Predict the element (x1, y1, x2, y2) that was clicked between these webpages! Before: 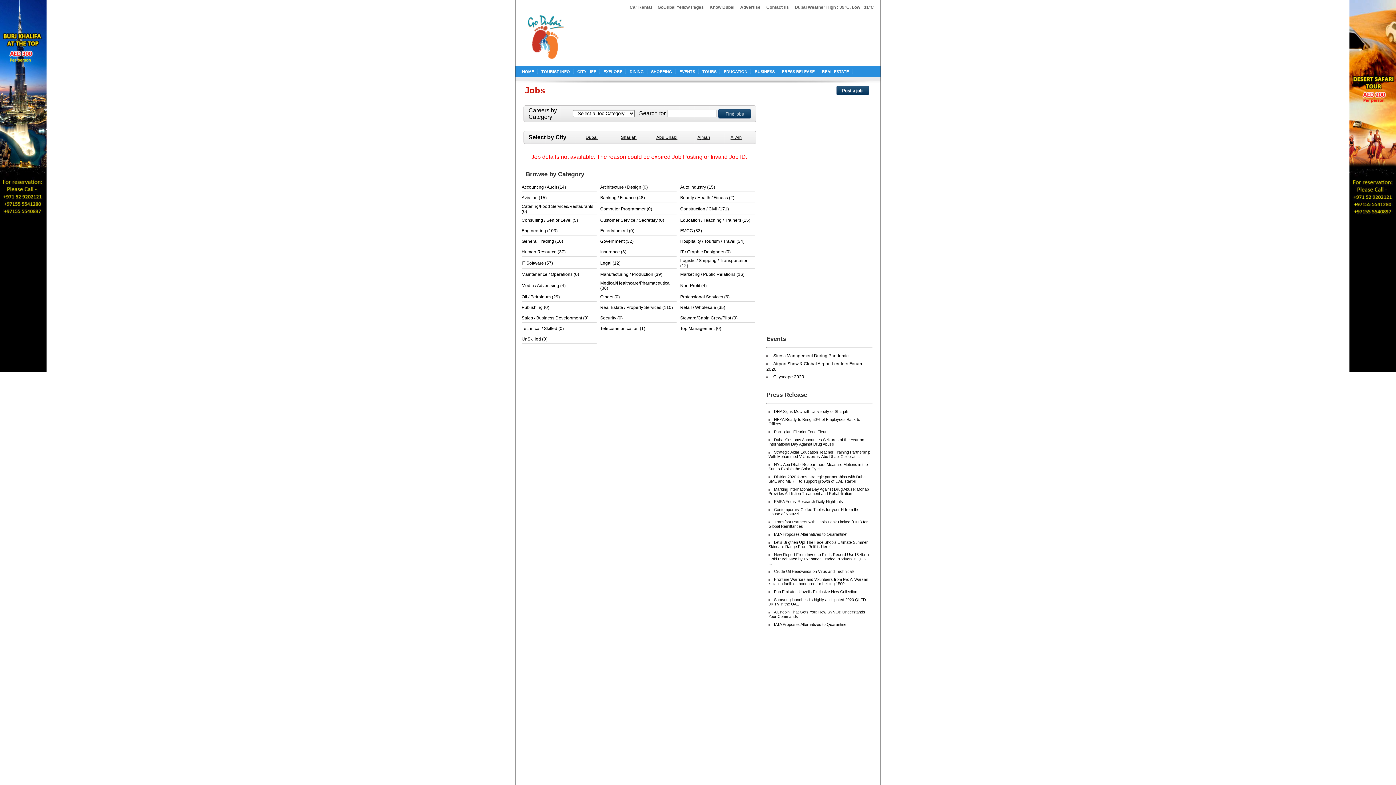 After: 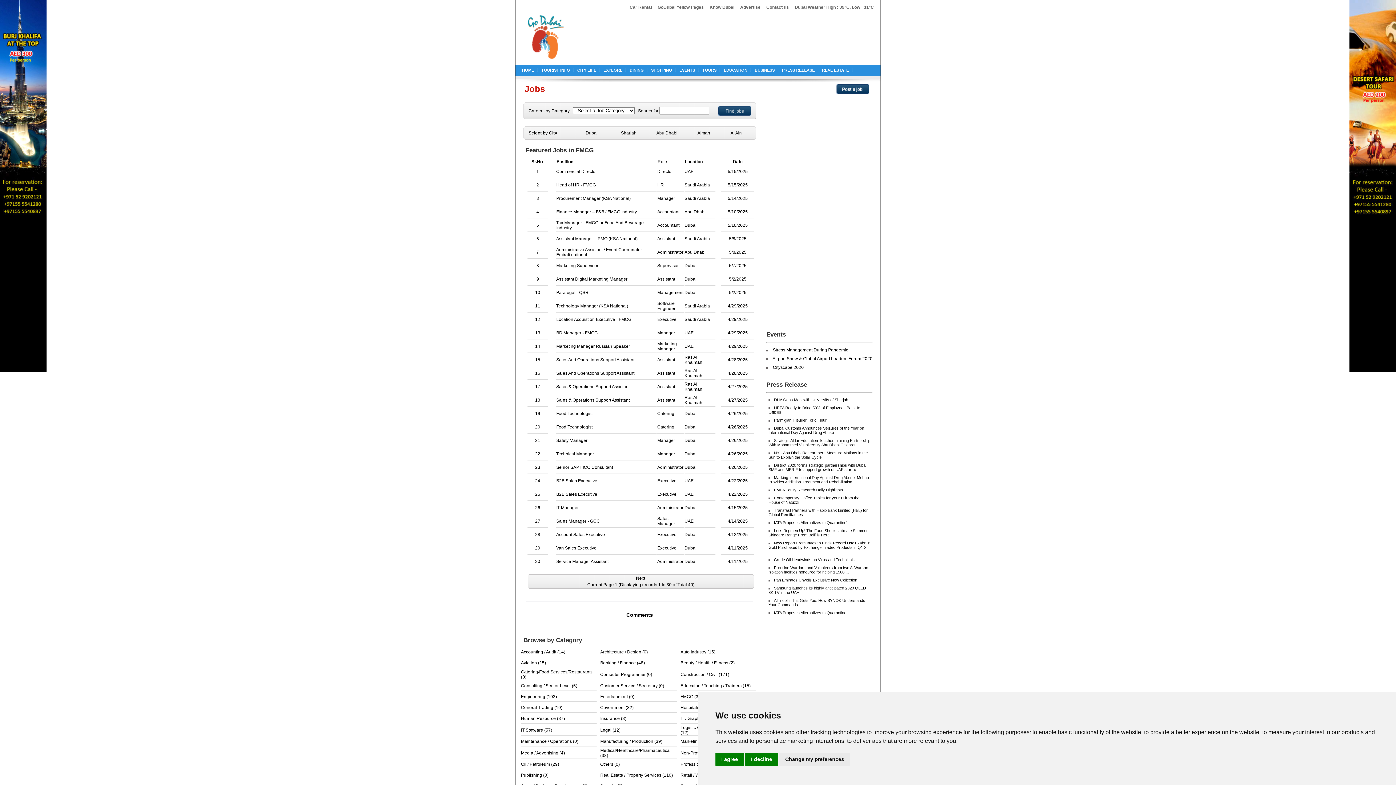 Action: label: FMCG (33) bbox: (680, 228, 702, 233)